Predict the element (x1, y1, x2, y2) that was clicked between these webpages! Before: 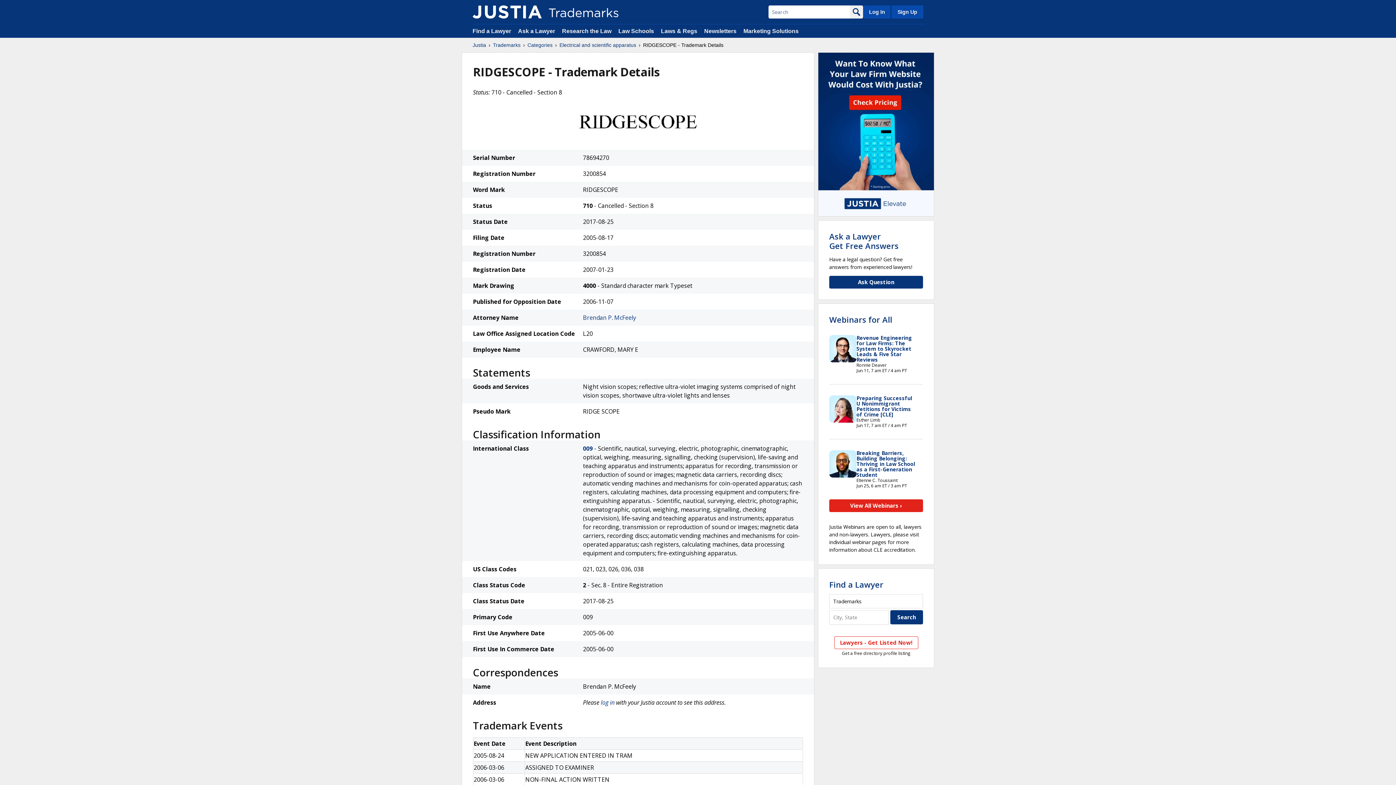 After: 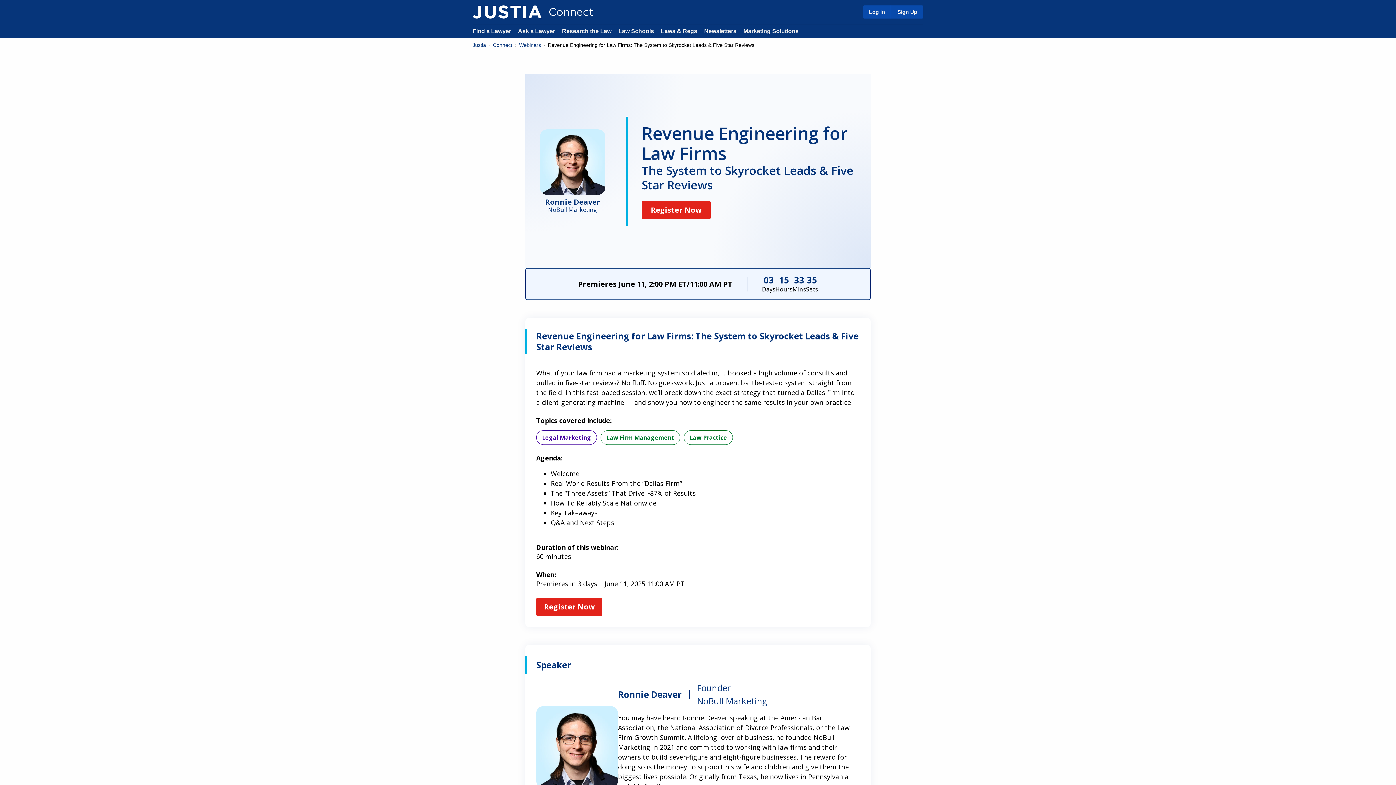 Action: label: Revenue Engineering for Law Firms: The System to Skyrocket Leads & Five Star Reviews bbox: (856, 334, 912, 363)